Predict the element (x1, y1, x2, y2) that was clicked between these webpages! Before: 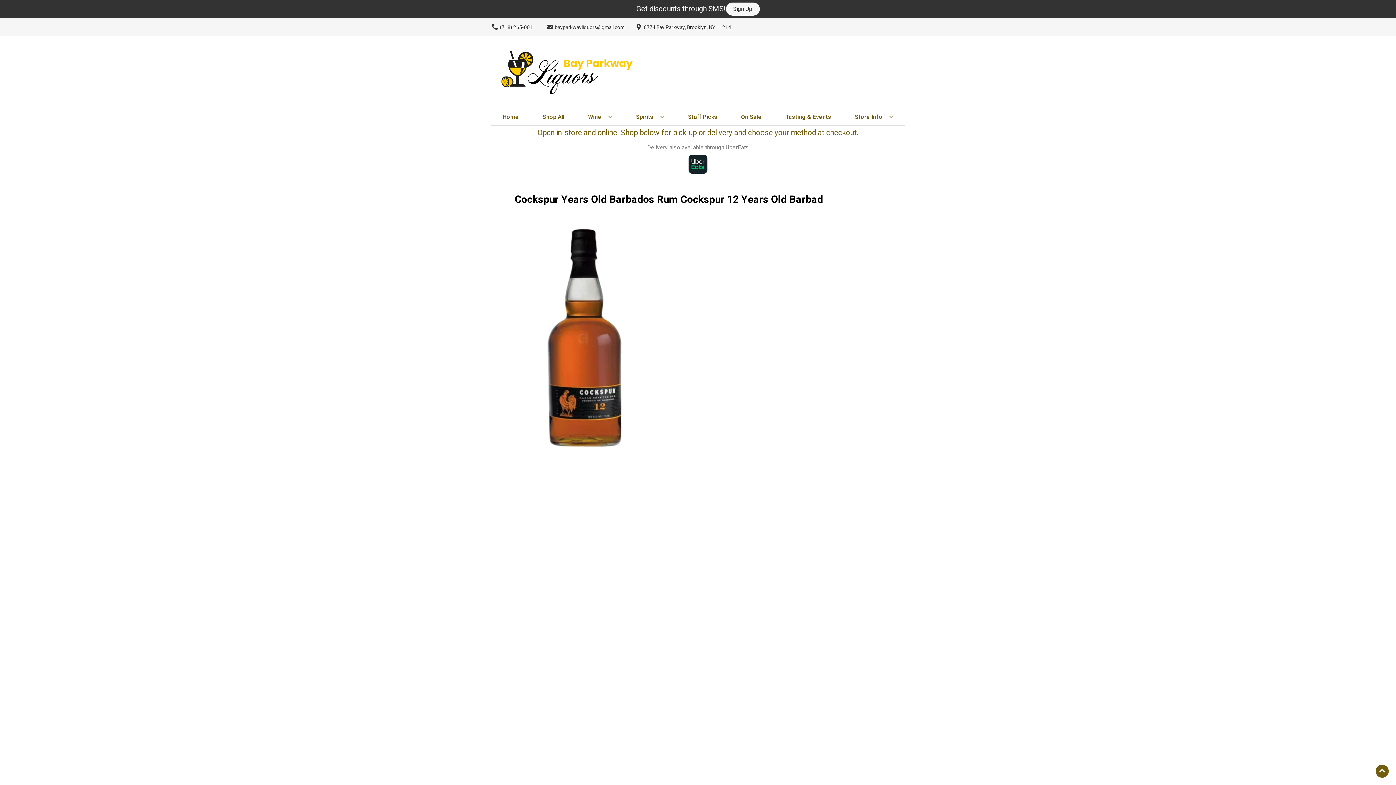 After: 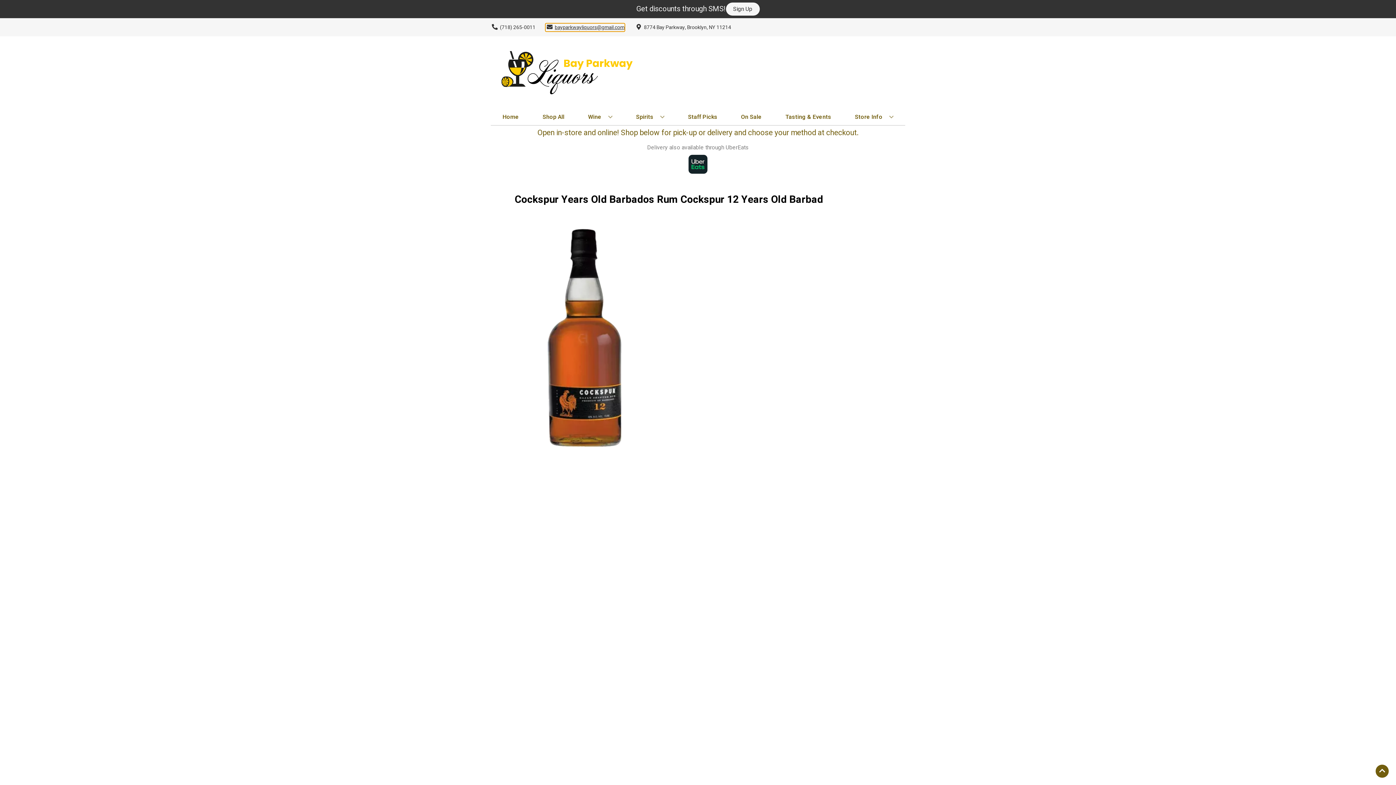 Action: label: Store Email address is bayparkwayliquors@gmail.com Clicking will open a link in a new tab bbox: (545, 23, 624, 31)